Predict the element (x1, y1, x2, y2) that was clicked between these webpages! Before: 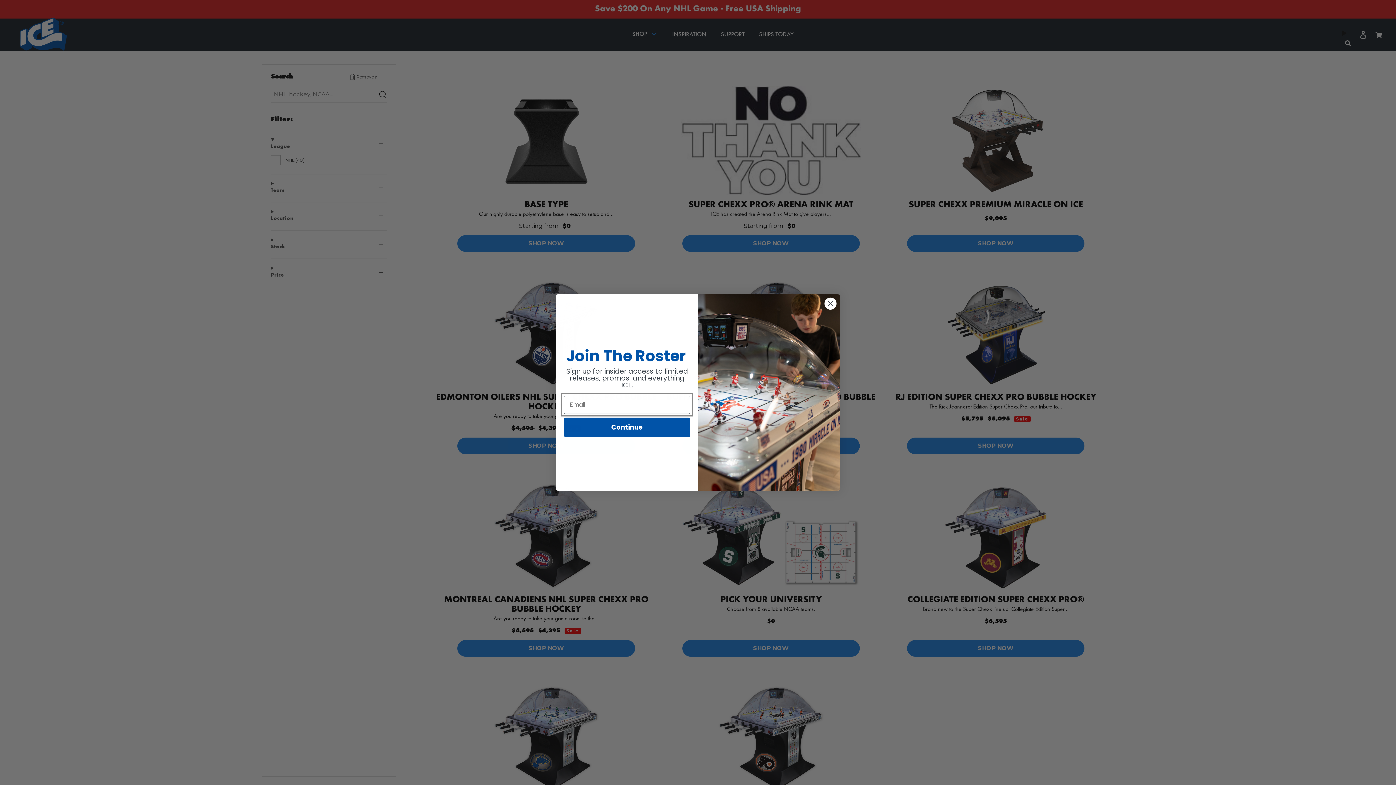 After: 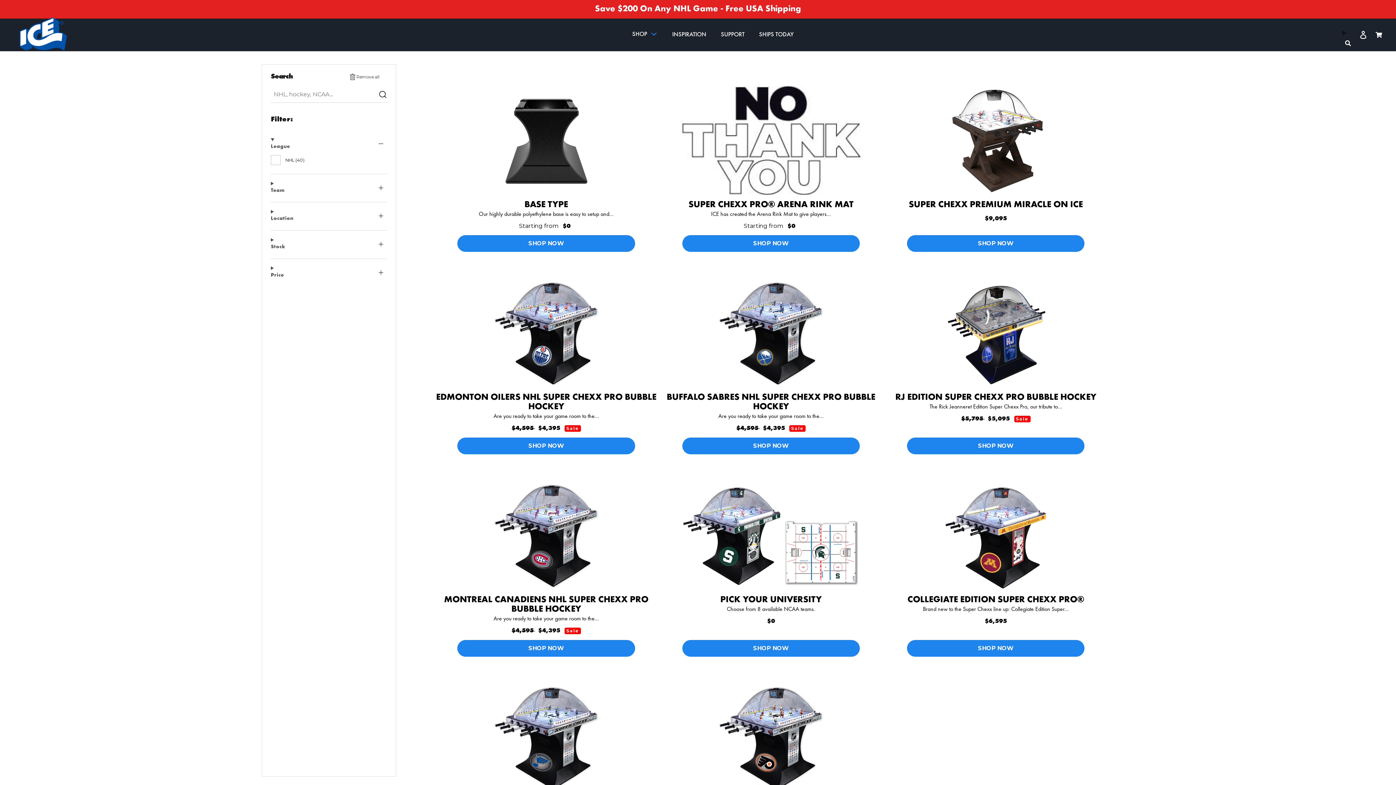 Action: label: Close dialog bbox: (824, 318, 837, 331)